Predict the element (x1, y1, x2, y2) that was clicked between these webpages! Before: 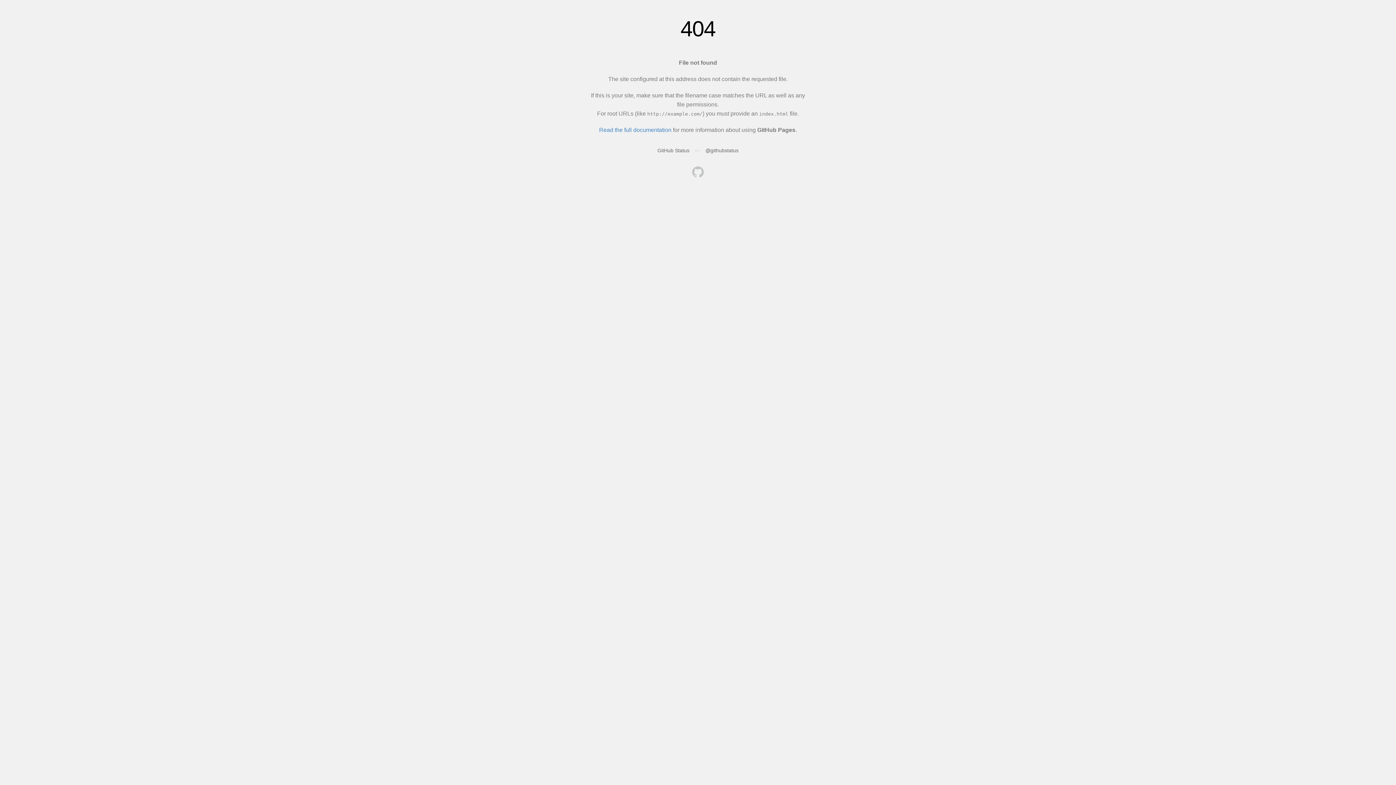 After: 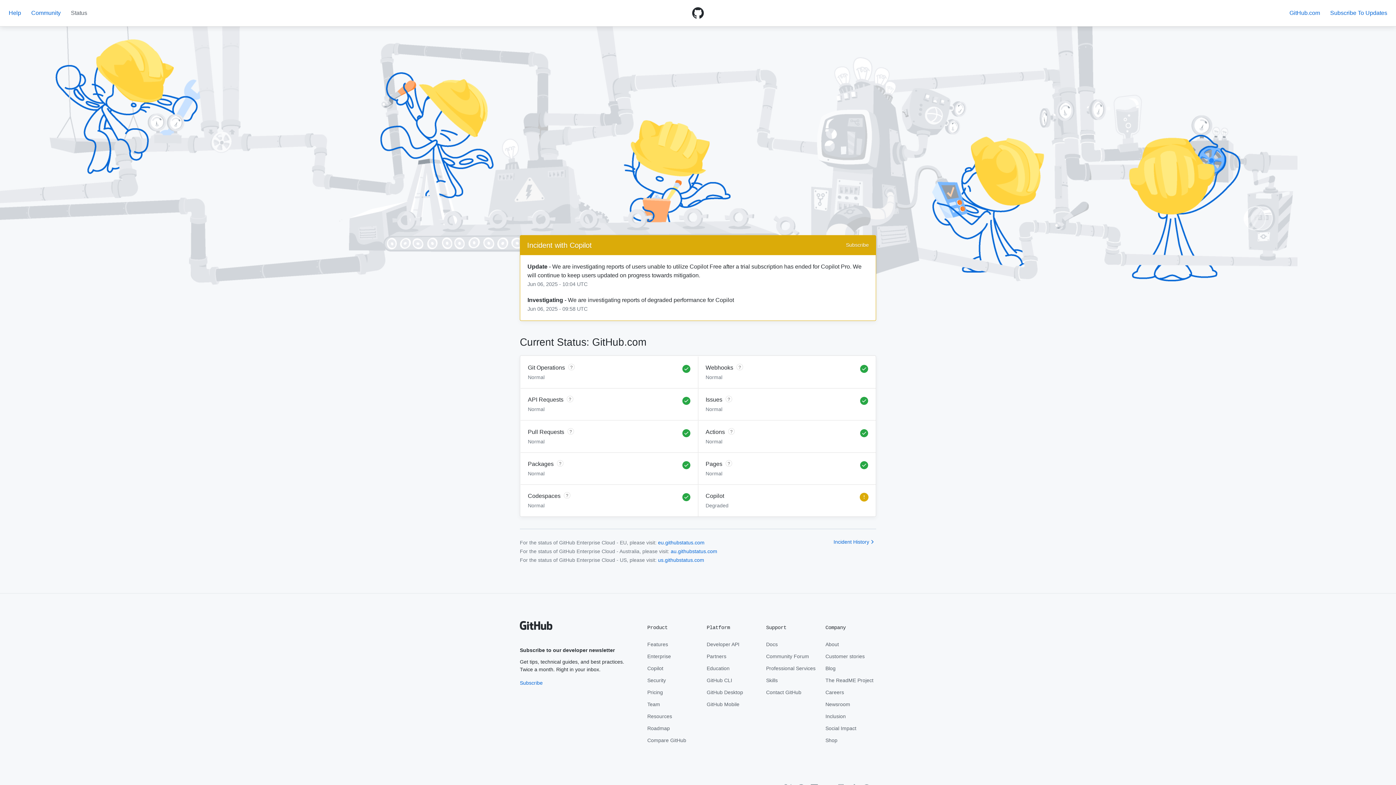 Action: bbox: (657, 147, 689, 153) label: GitHub Status